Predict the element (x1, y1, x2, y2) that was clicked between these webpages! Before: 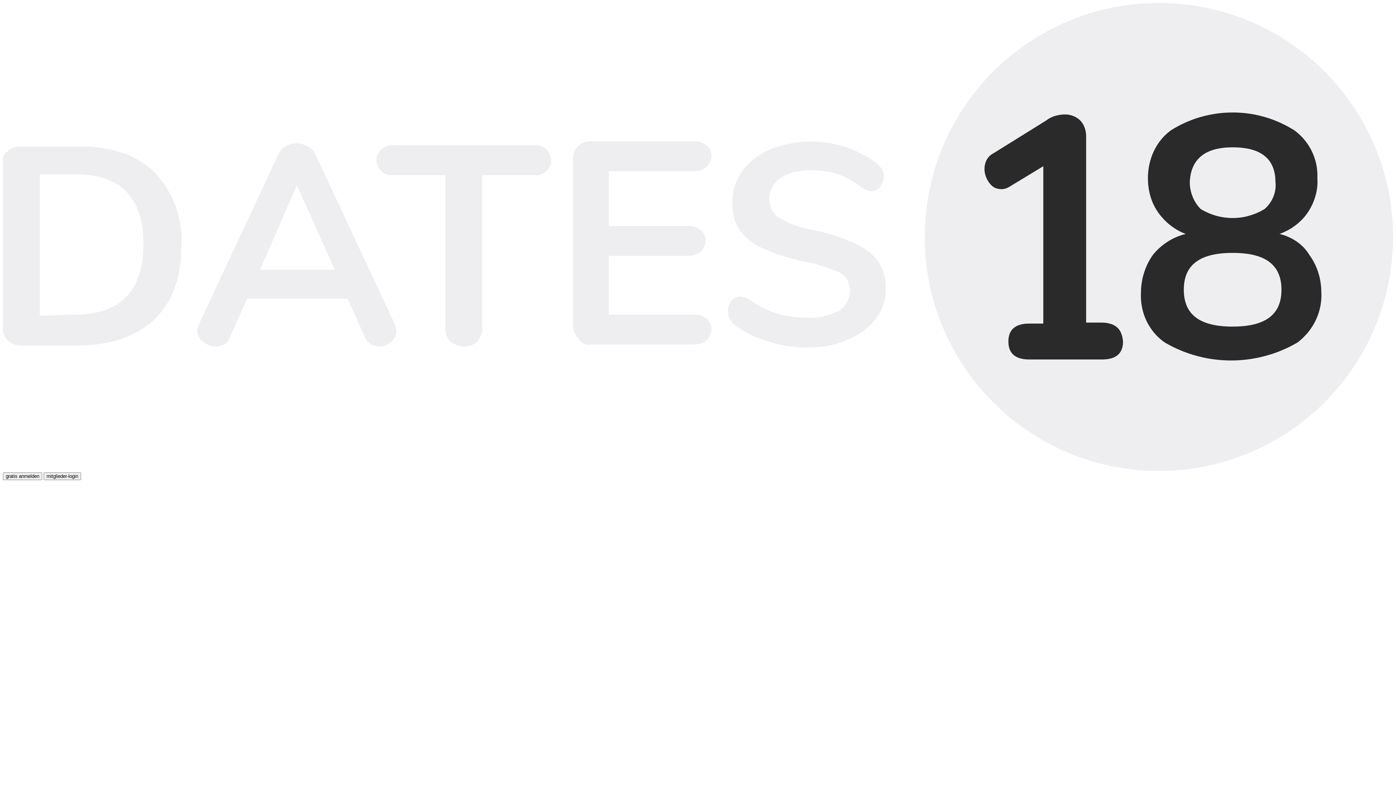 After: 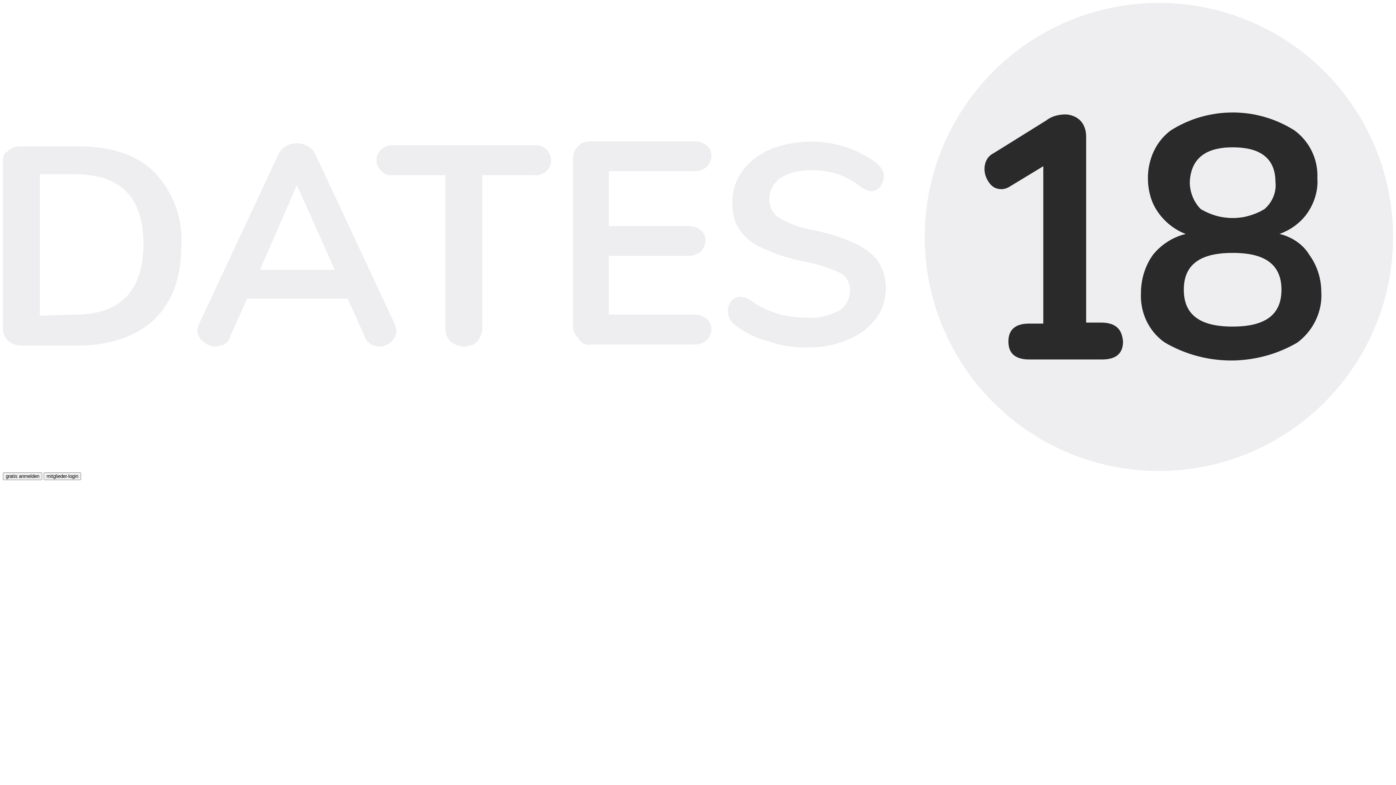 Action: bbox: (2, 466, 1393, 472)